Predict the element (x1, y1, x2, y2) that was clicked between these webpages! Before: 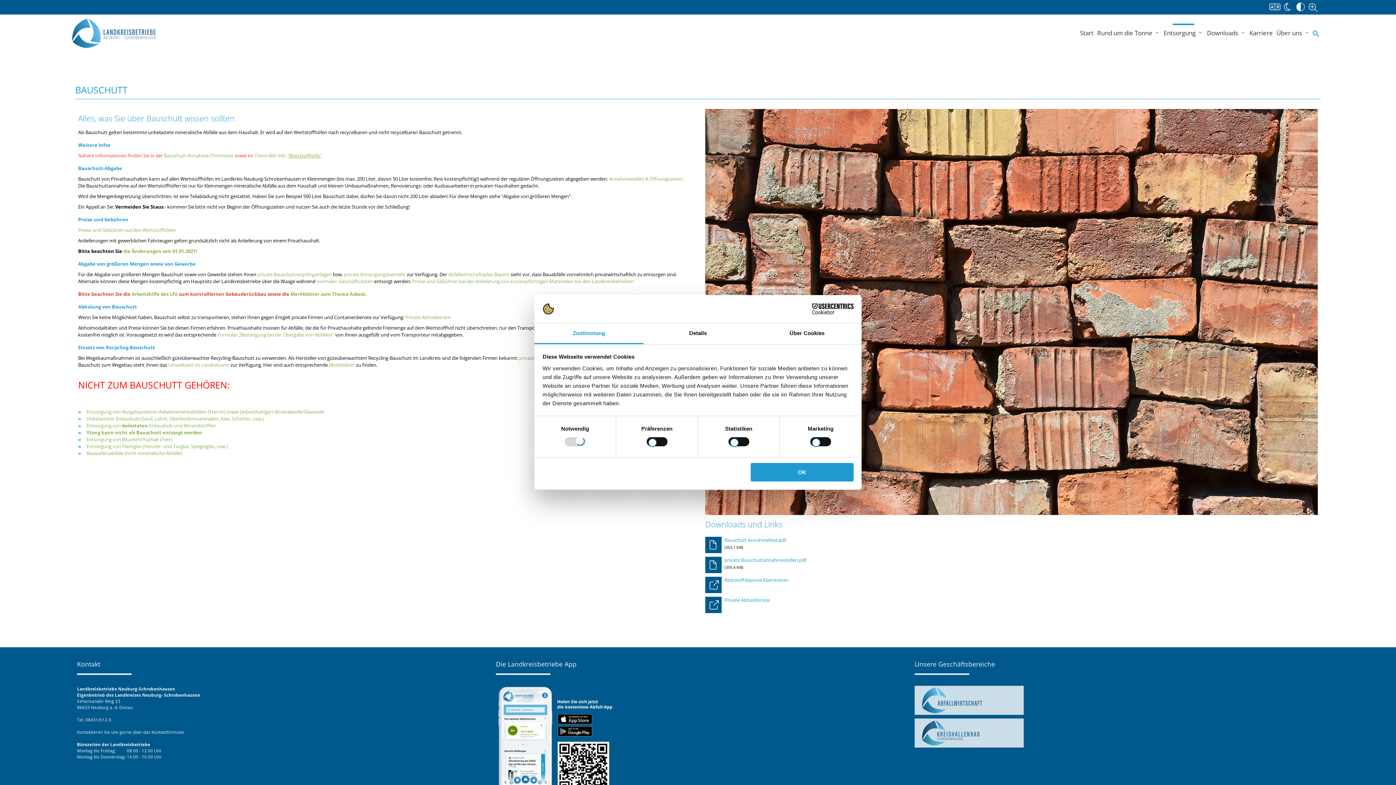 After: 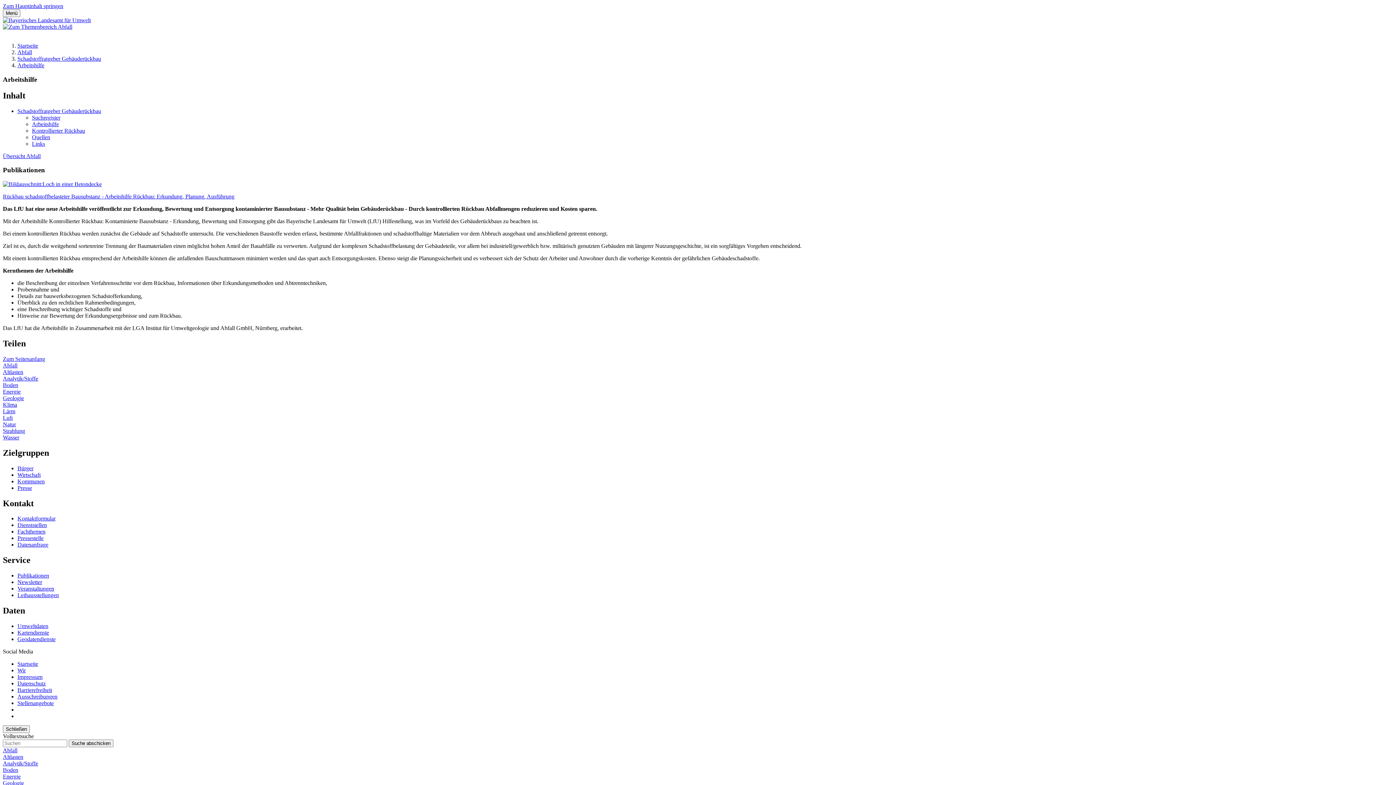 Action: bbox: (131, 290, 177, 297) label: Arbeitshilfe des LfU